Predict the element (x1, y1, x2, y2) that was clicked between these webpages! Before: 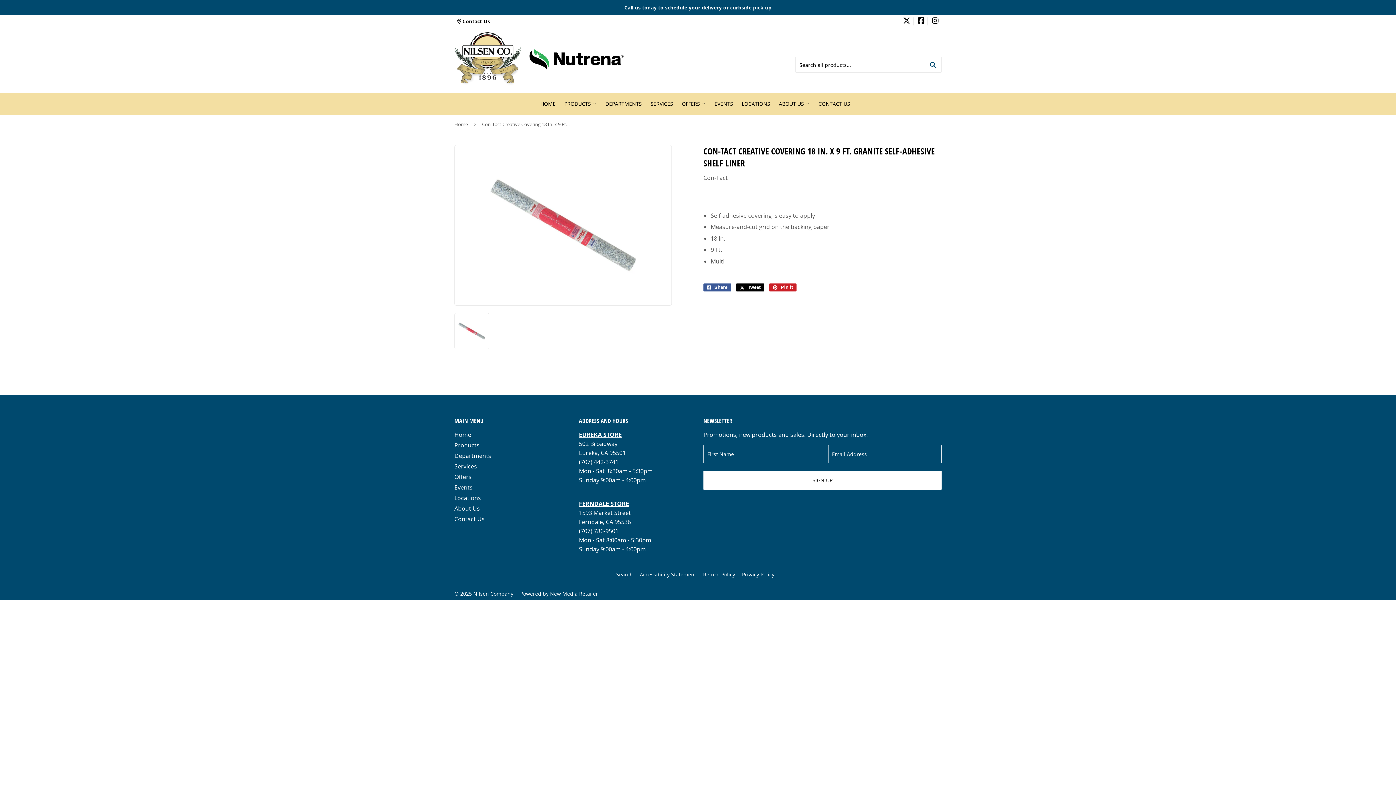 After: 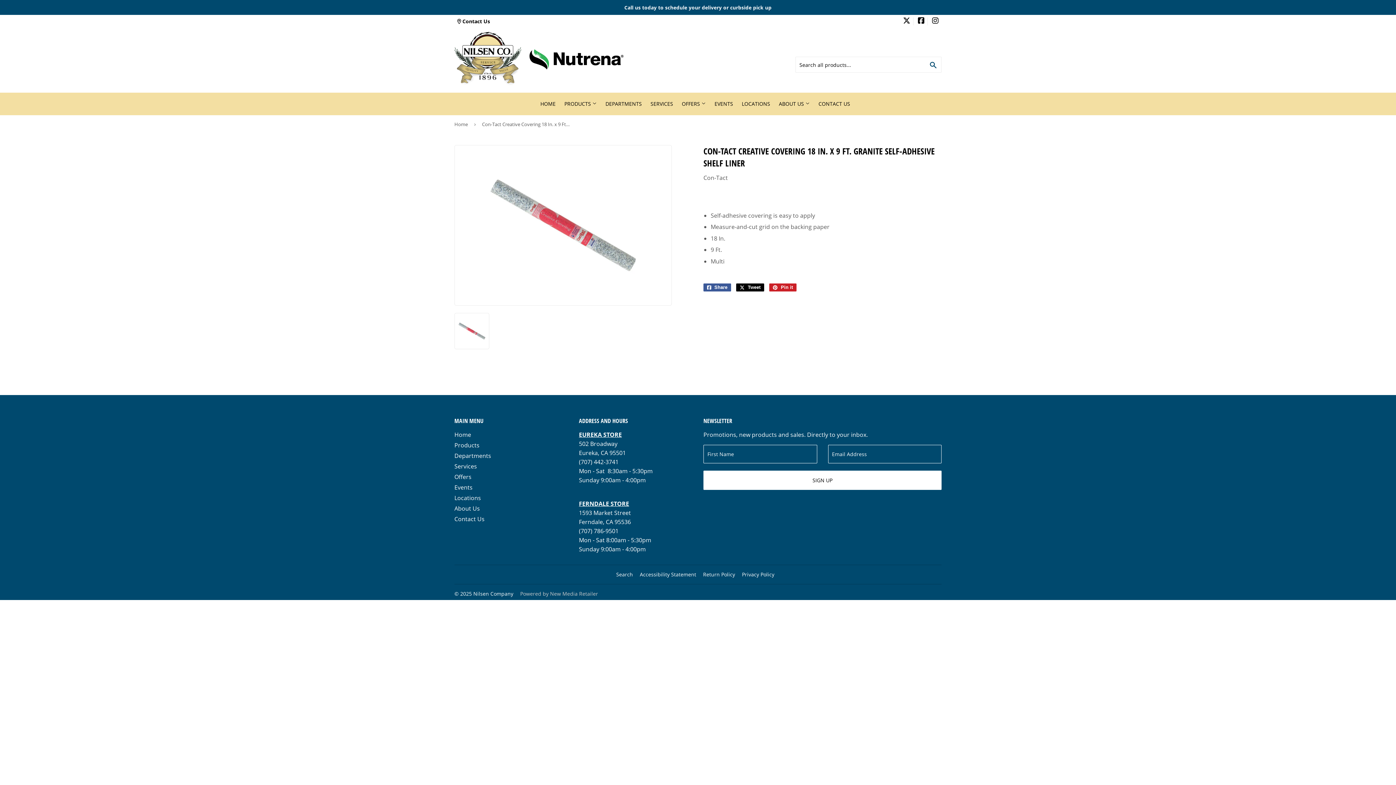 Action: bbox: (520, 590, 598, 597) label: Powered by New Media Retailer